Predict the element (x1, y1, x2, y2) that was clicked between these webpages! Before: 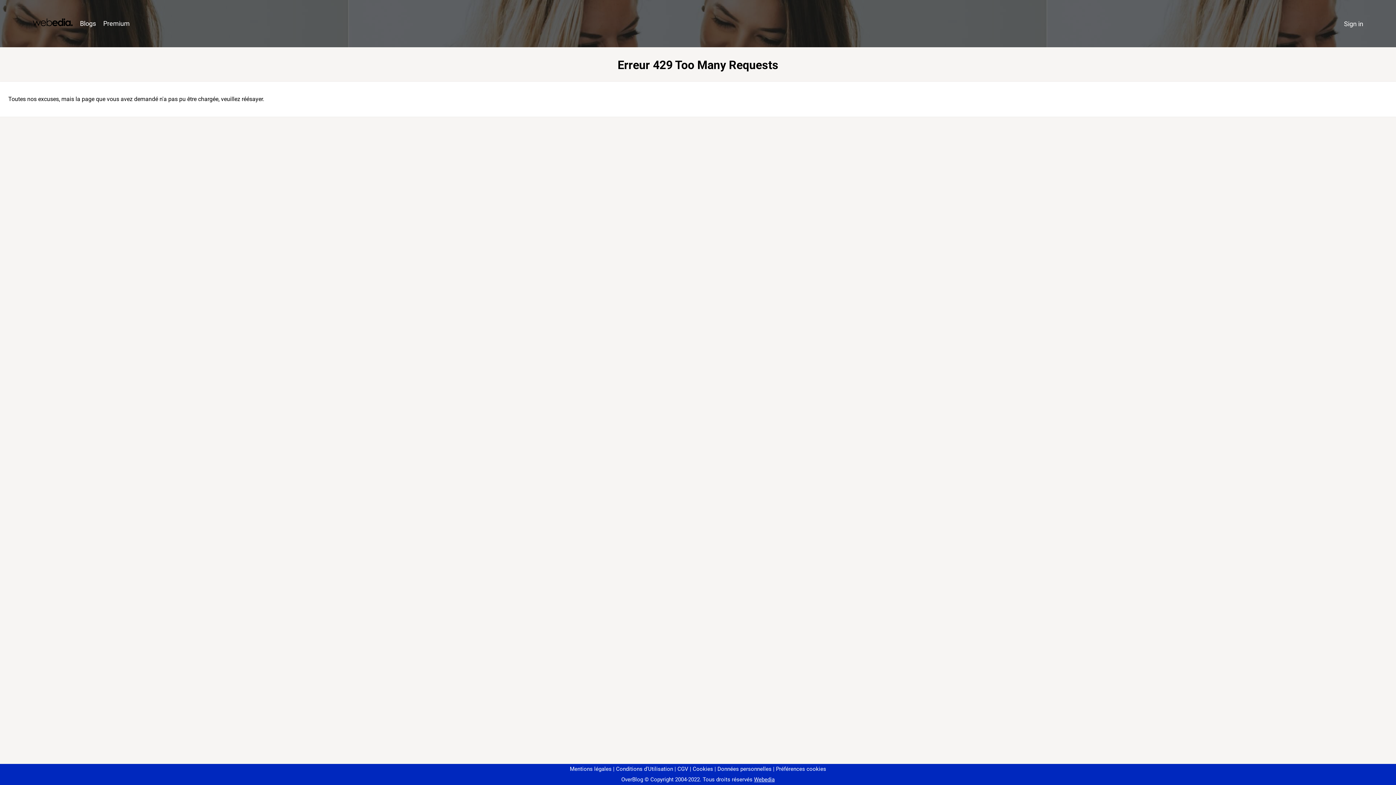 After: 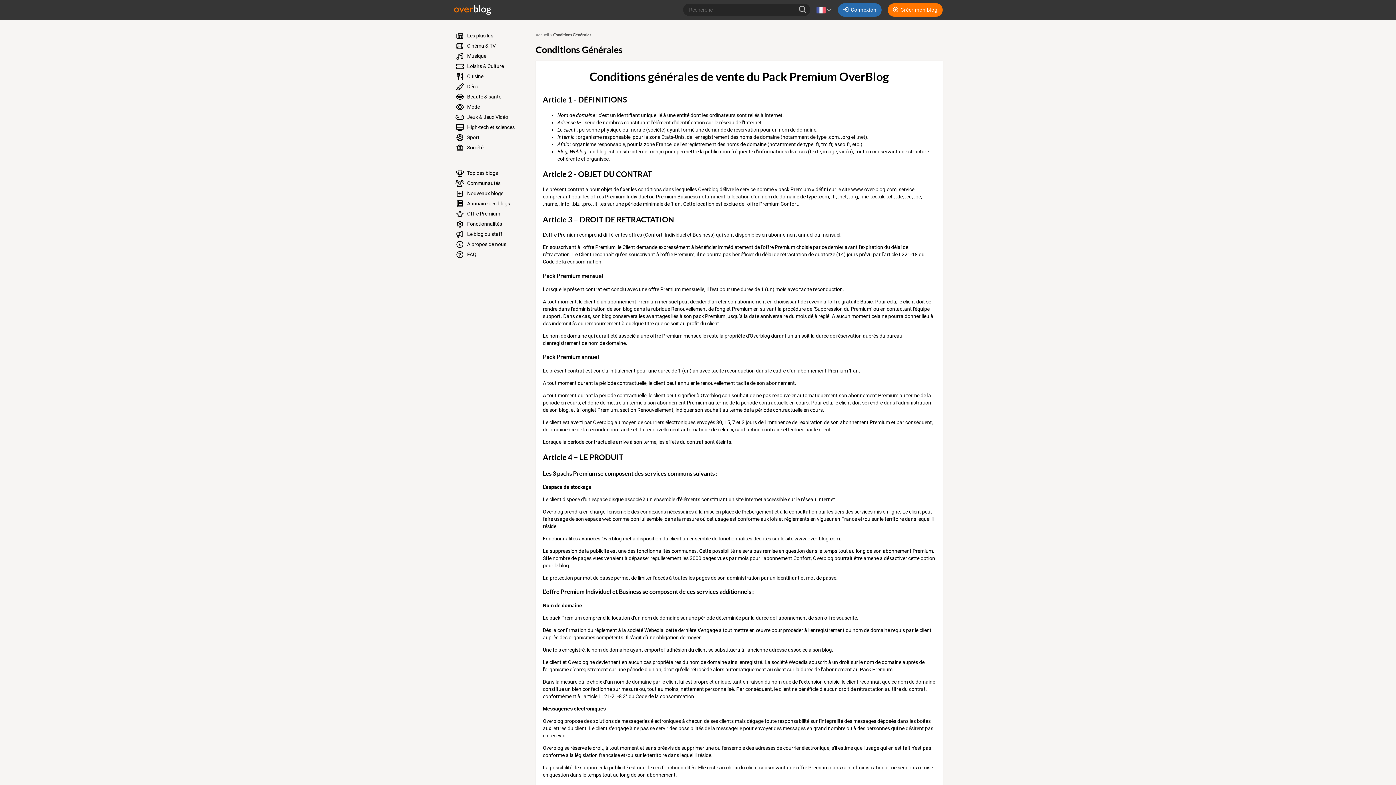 Action: label: CGV bbox: (674, 766, 688, 772)